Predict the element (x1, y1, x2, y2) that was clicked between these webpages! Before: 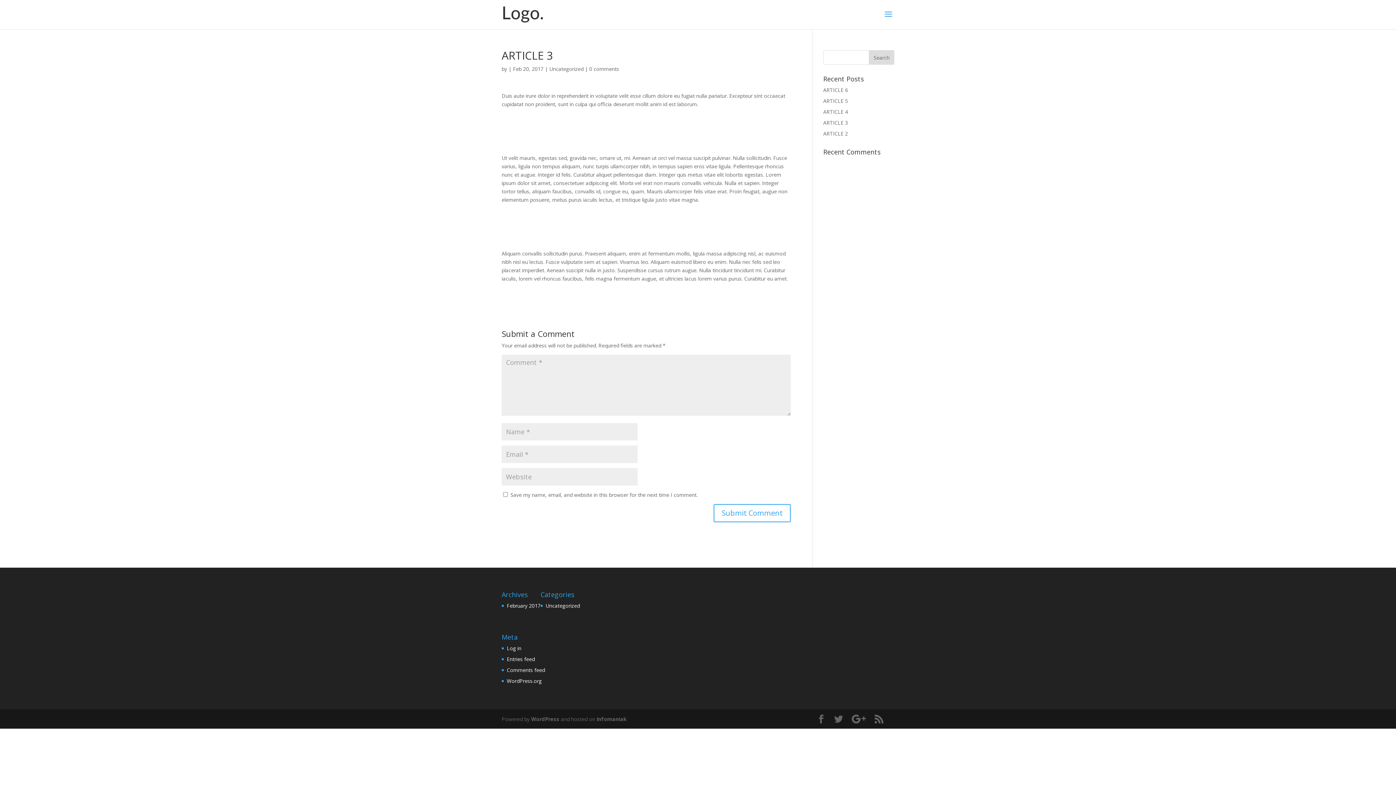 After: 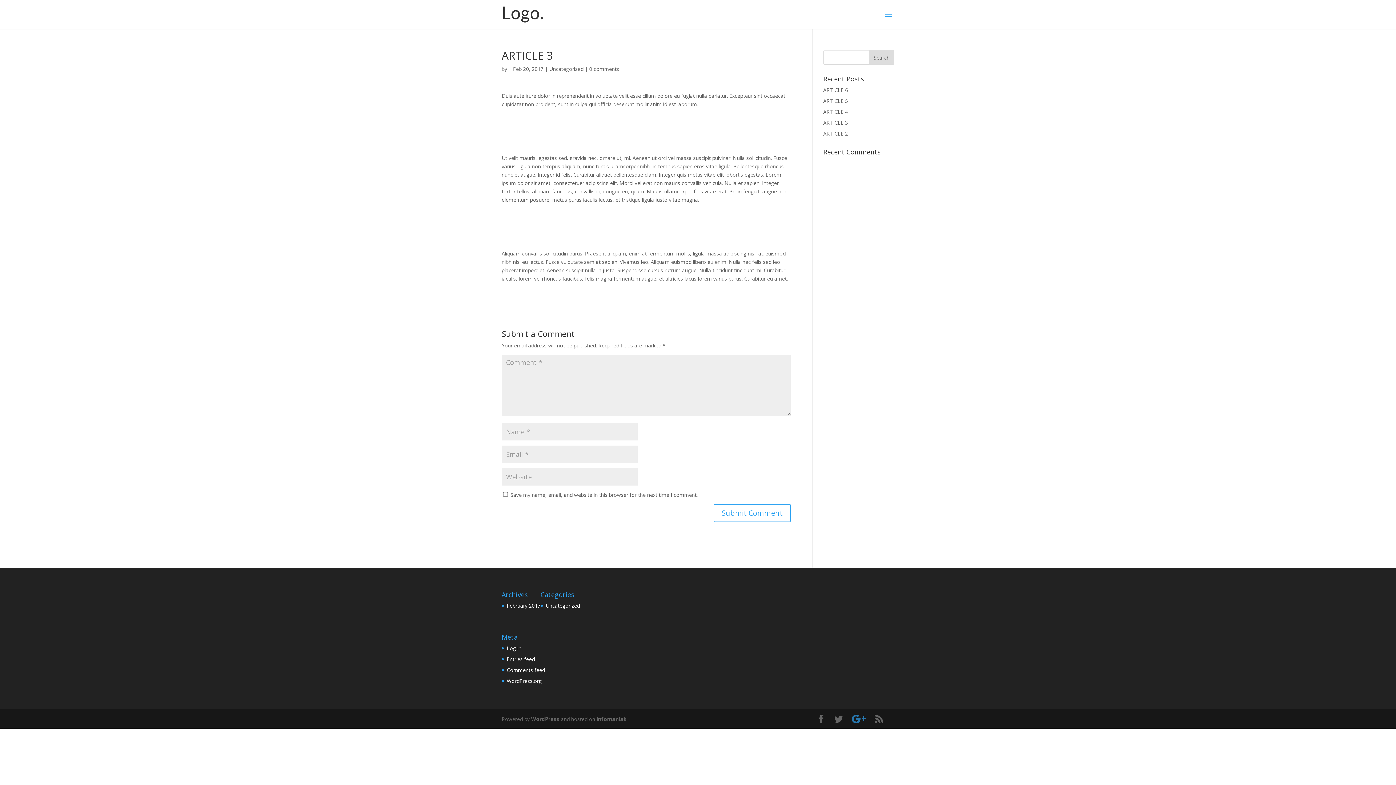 Action: bbox: (852, 715, 866, 723)